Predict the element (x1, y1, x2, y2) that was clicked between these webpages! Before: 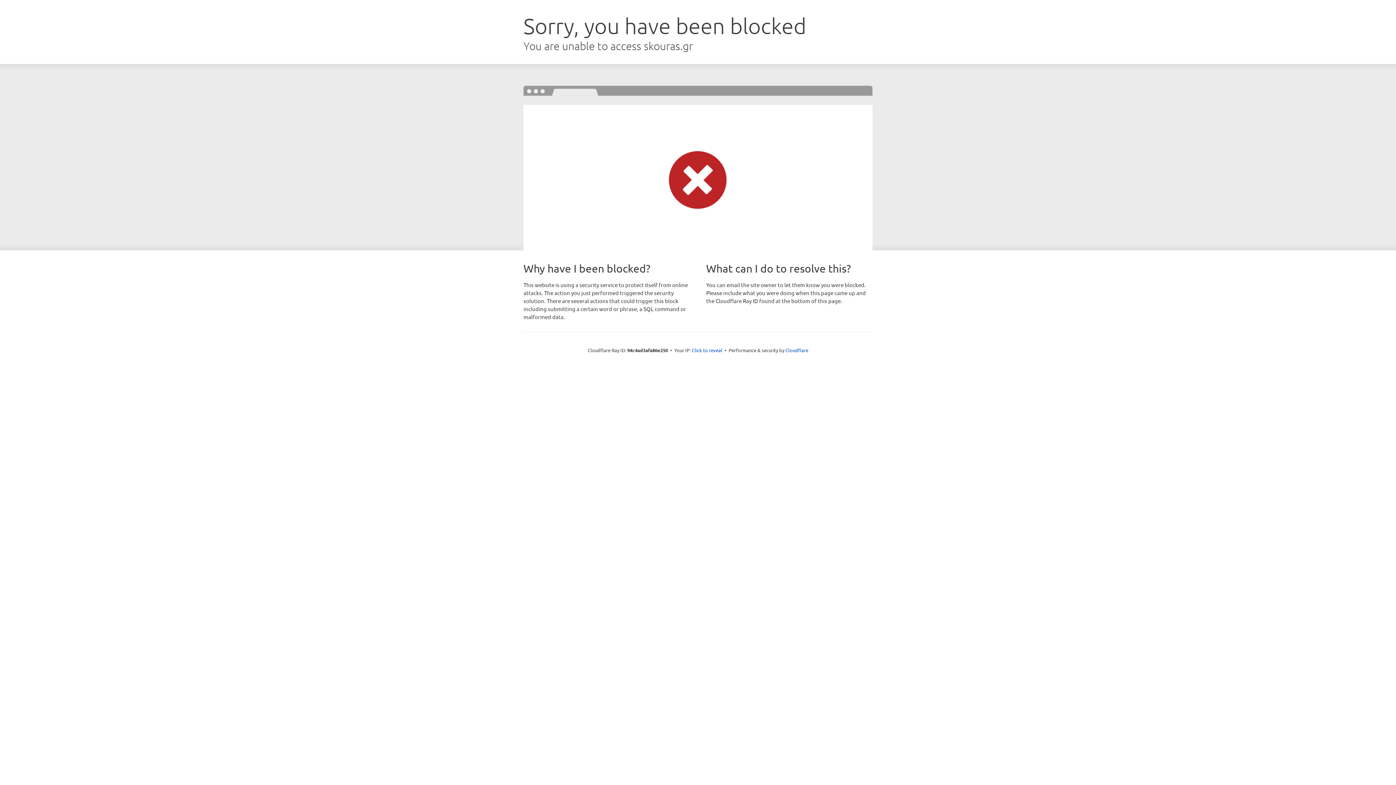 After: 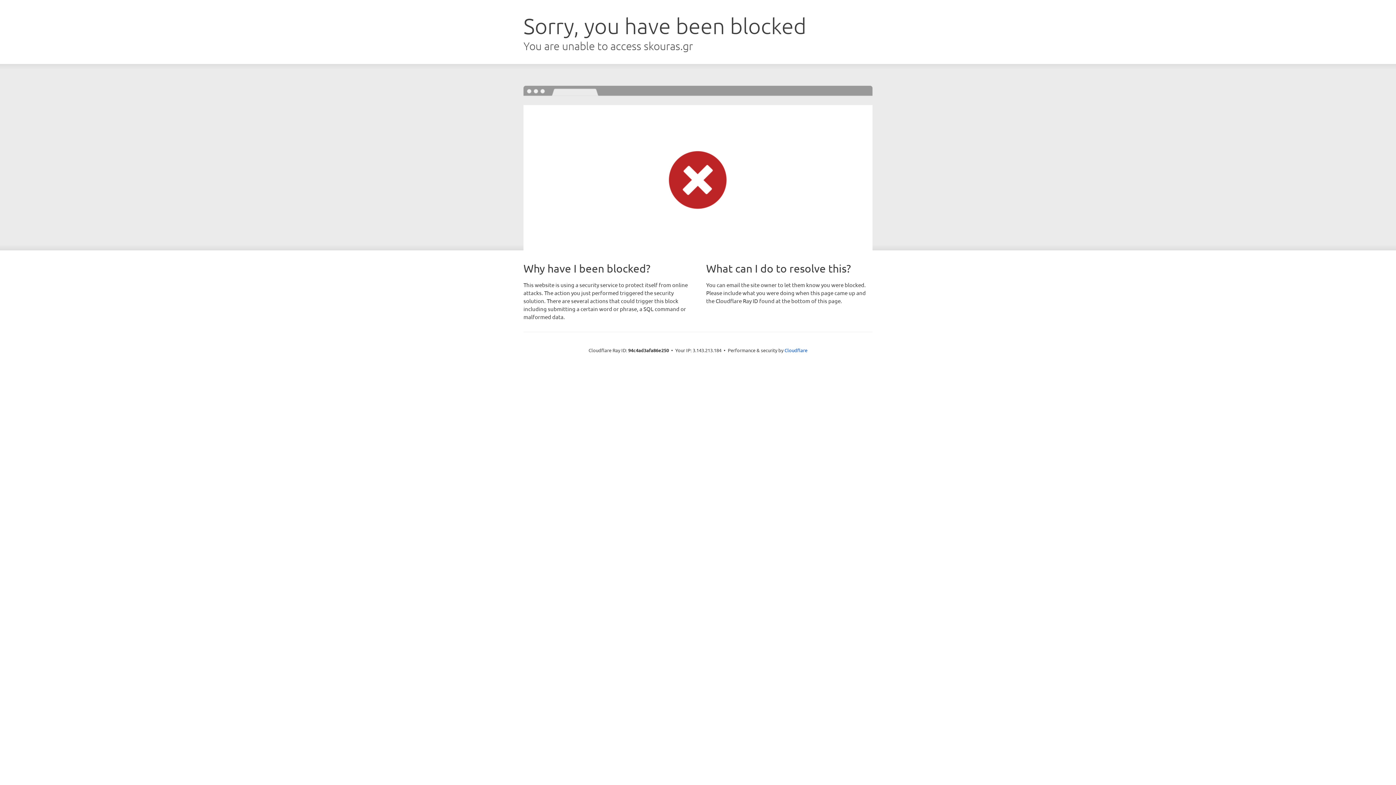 Action: bbox: (692, 346, 722, 353) label: Click to reveal